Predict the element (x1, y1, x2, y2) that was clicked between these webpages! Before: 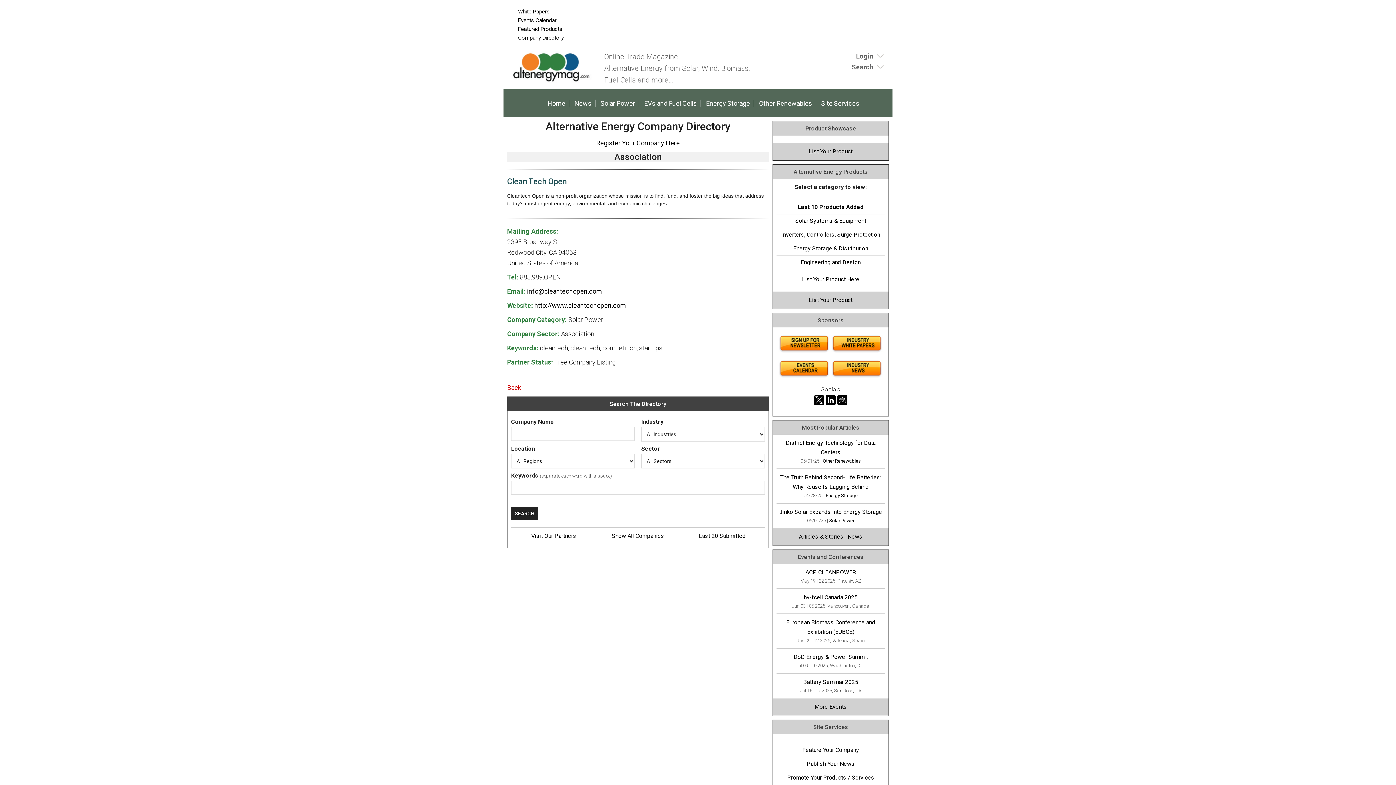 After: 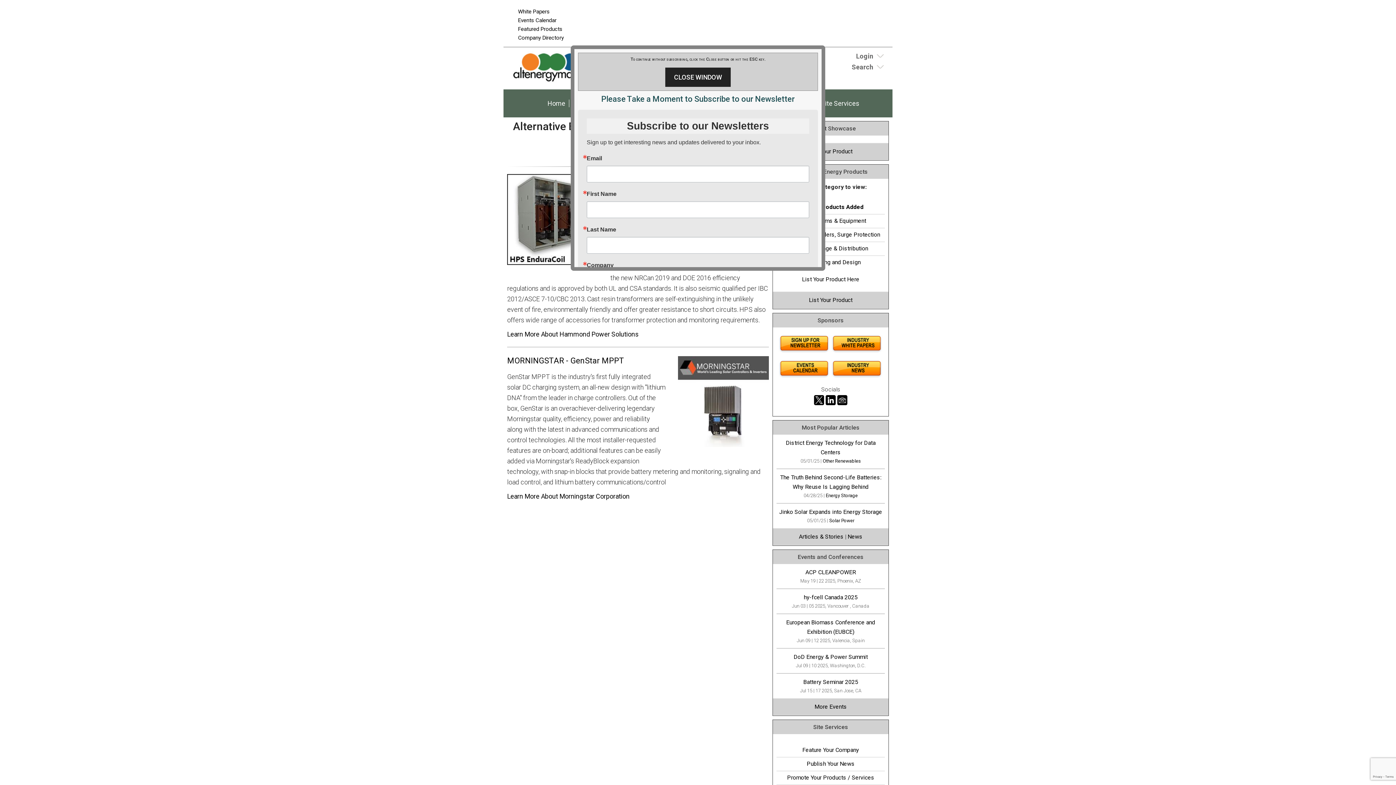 Action: bbox: (776, 230, 885, 239) label: Inverters, Controllers, Surge Protection